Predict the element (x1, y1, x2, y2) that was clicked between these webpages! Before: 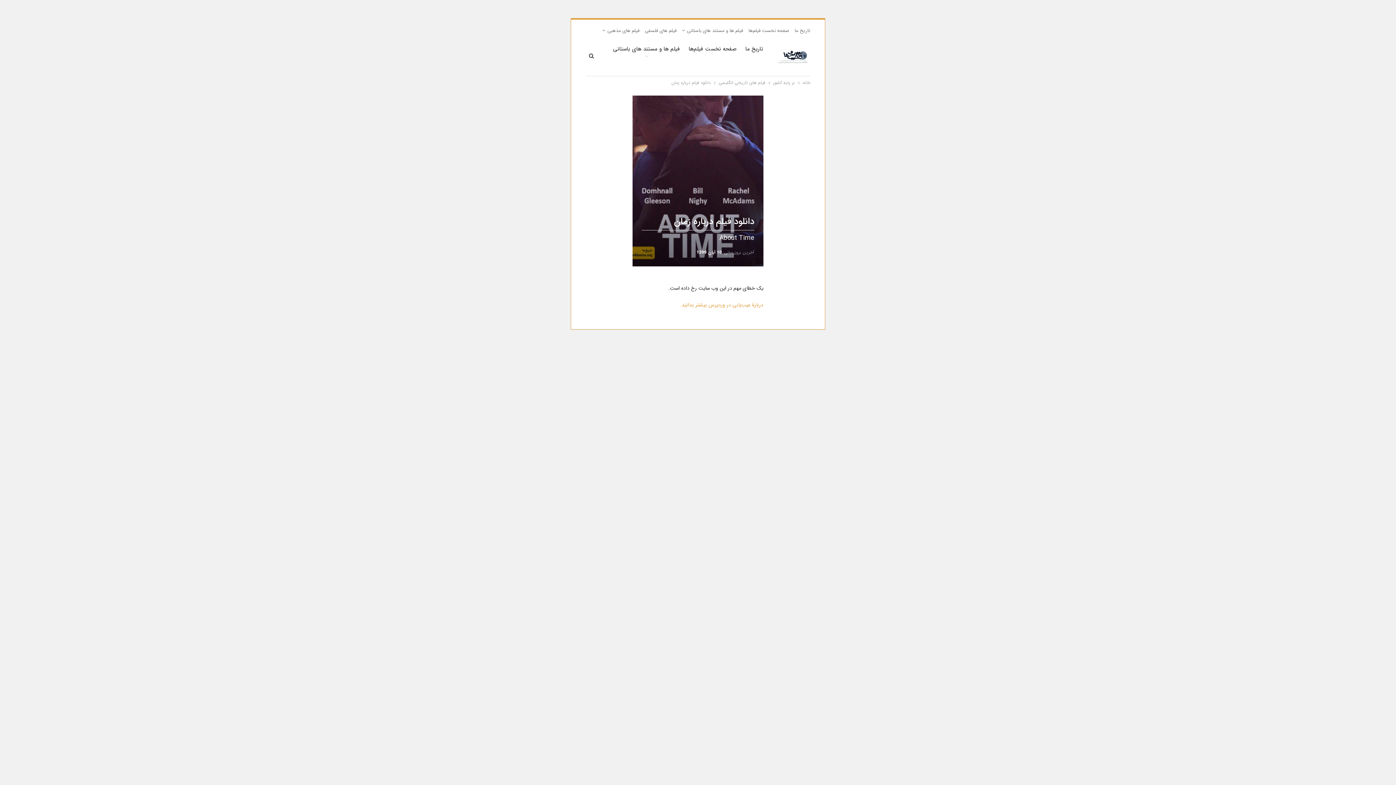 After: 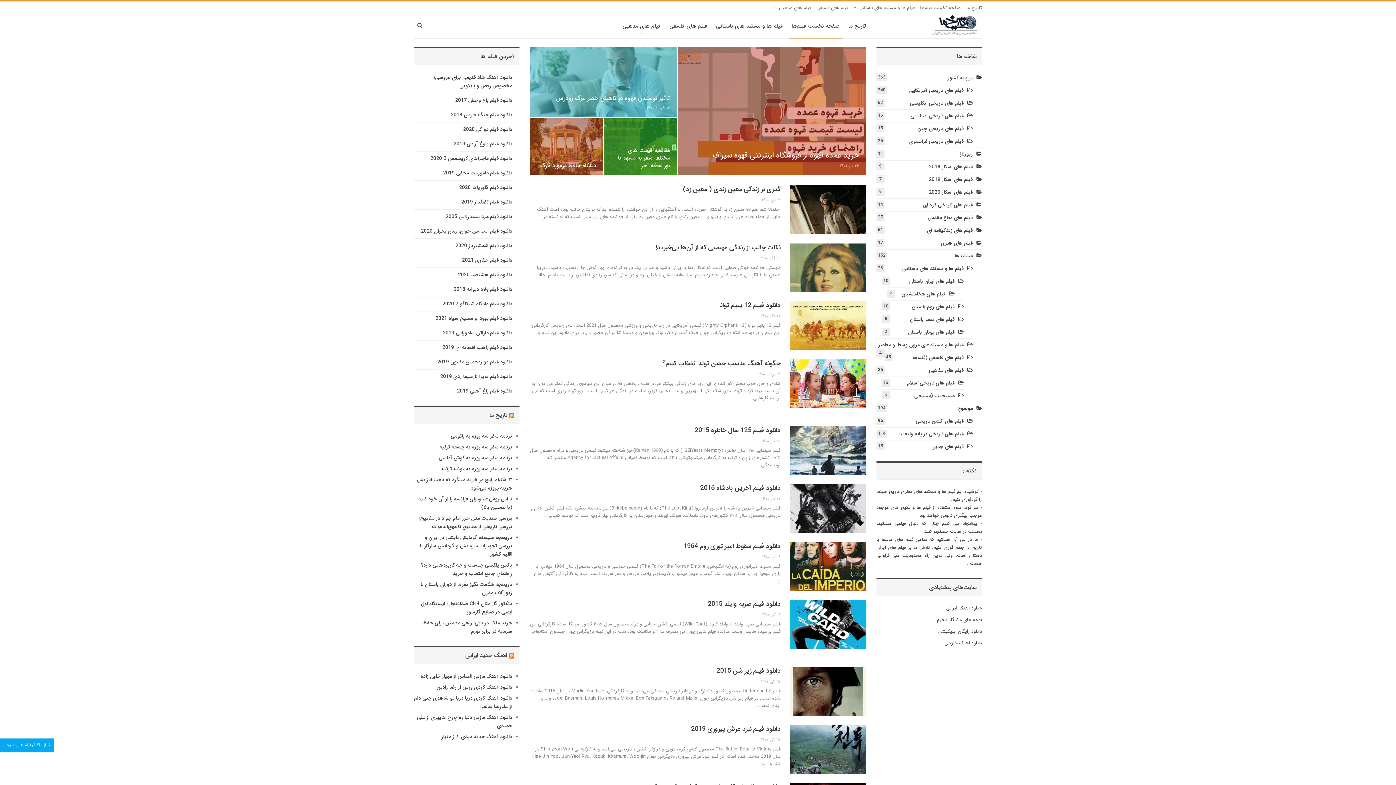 Action: bbox: (802, 78, 810, 86) label: خانه